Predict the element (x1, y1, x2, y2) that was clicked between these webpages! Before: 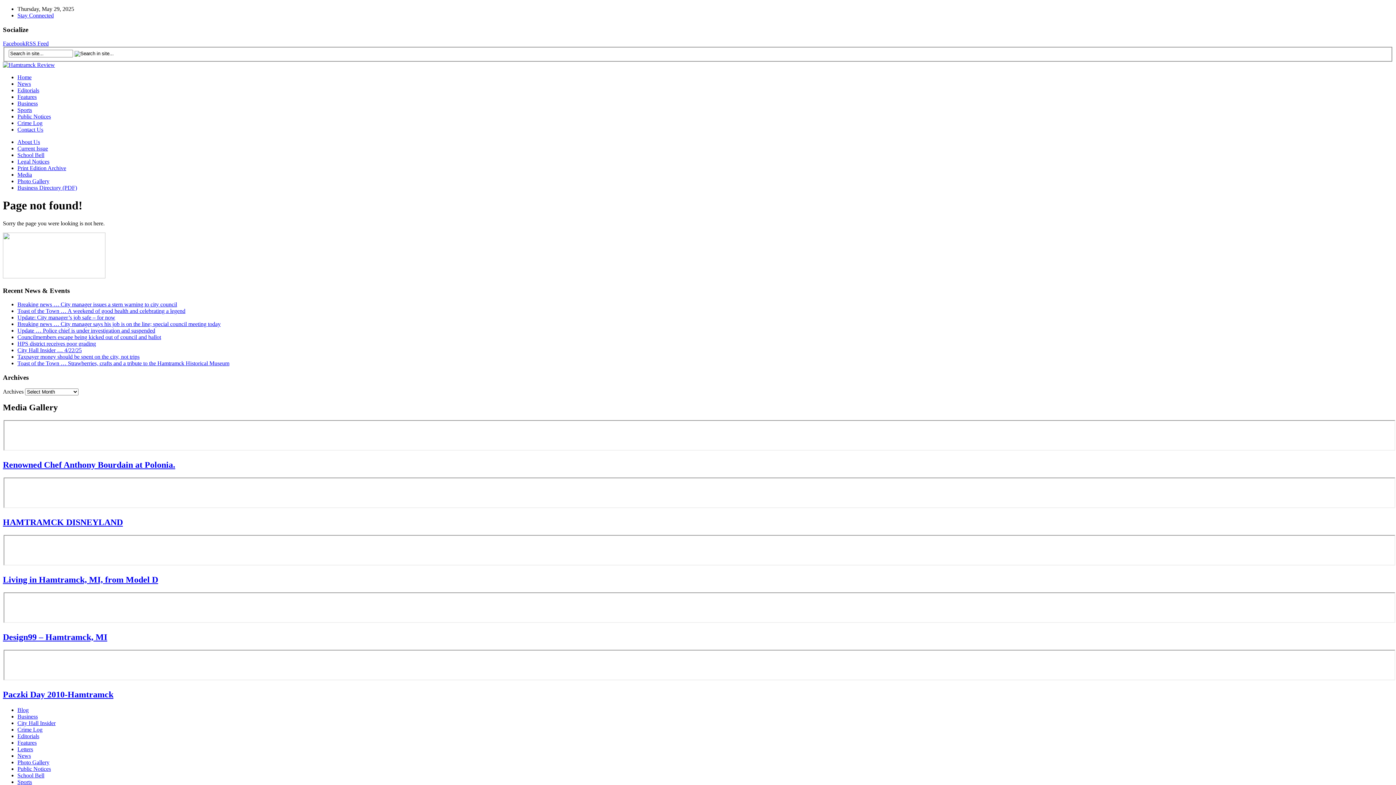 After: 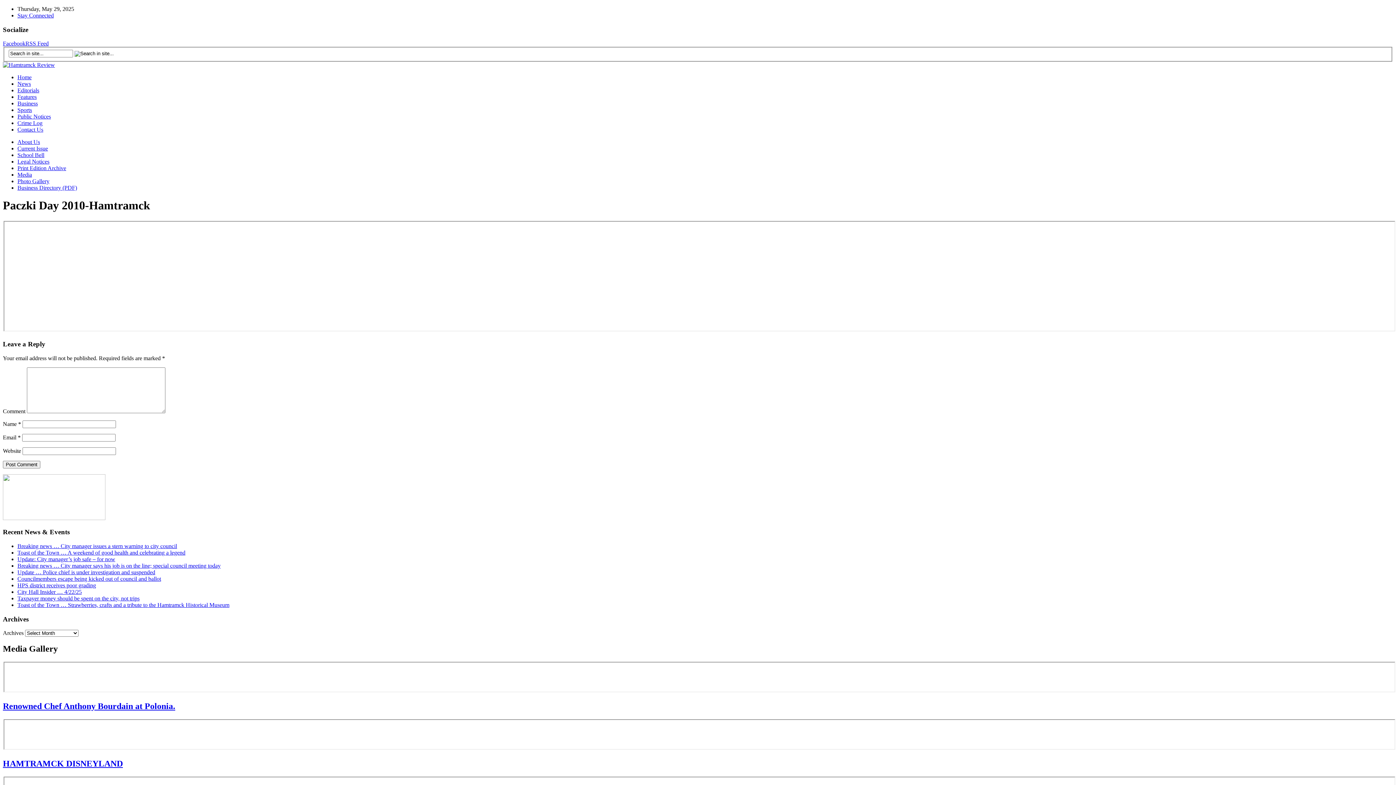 Action: label: Paczki Day 2010-Hamtramck bbox: (2, 690, 113, 699)